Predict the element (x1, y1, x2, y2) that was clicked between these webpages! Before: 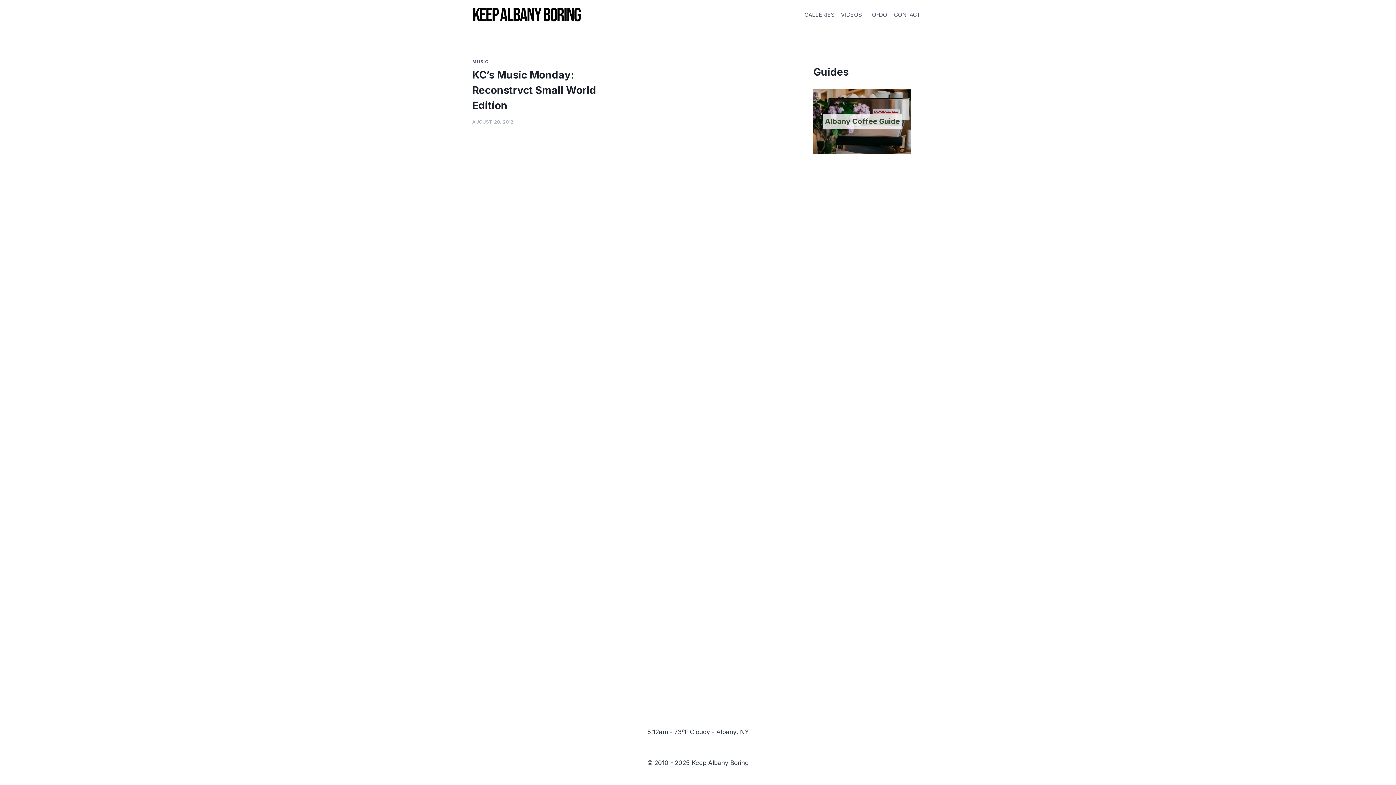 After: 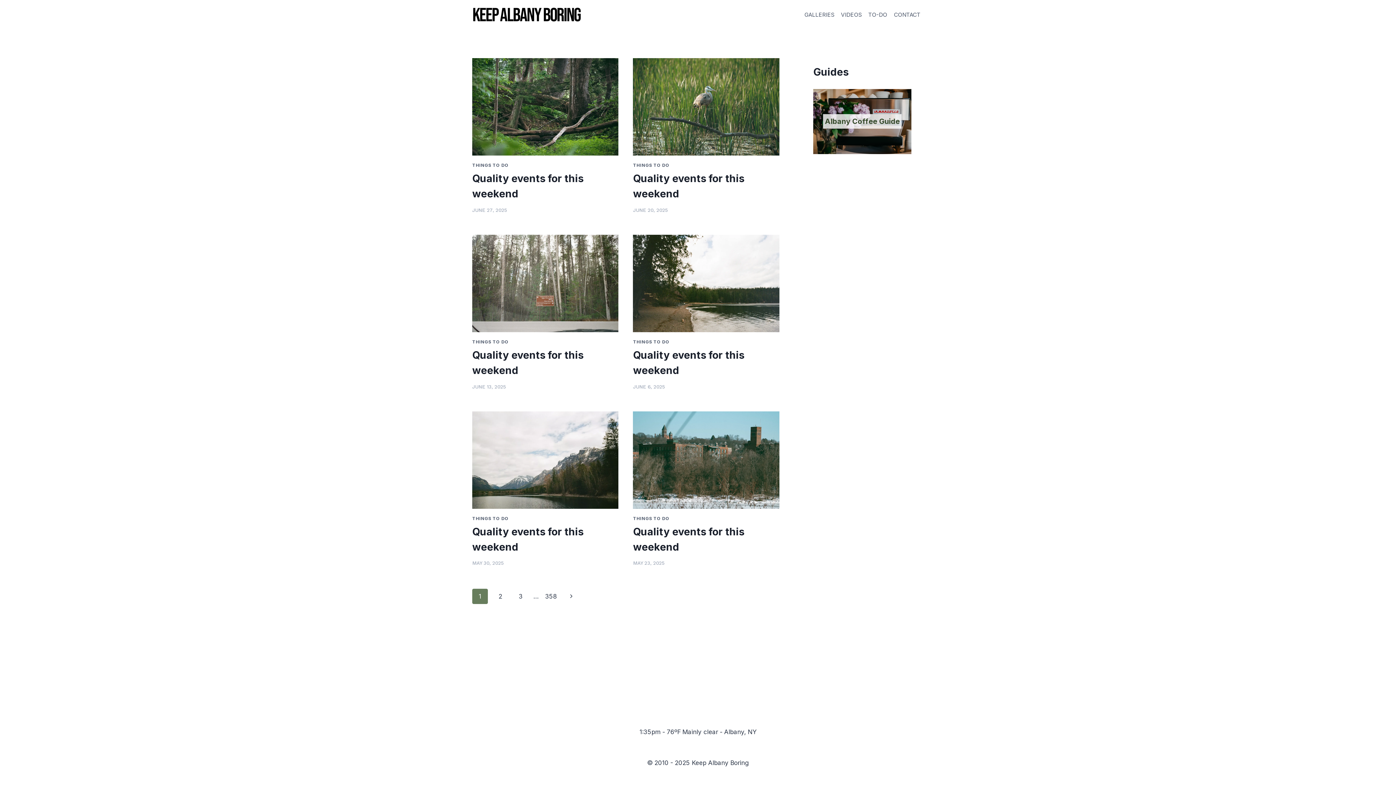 Action: bbox: (472, 7, 581, 21)